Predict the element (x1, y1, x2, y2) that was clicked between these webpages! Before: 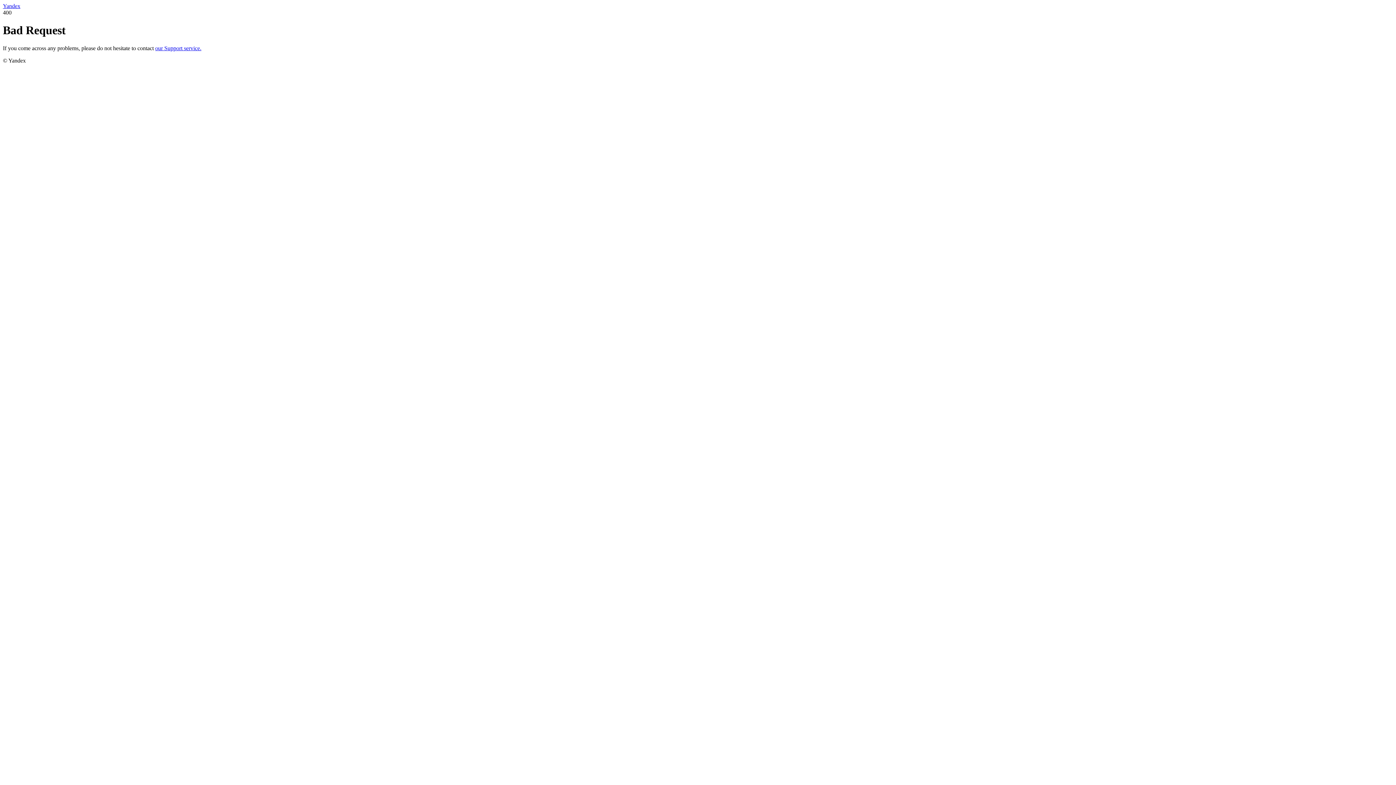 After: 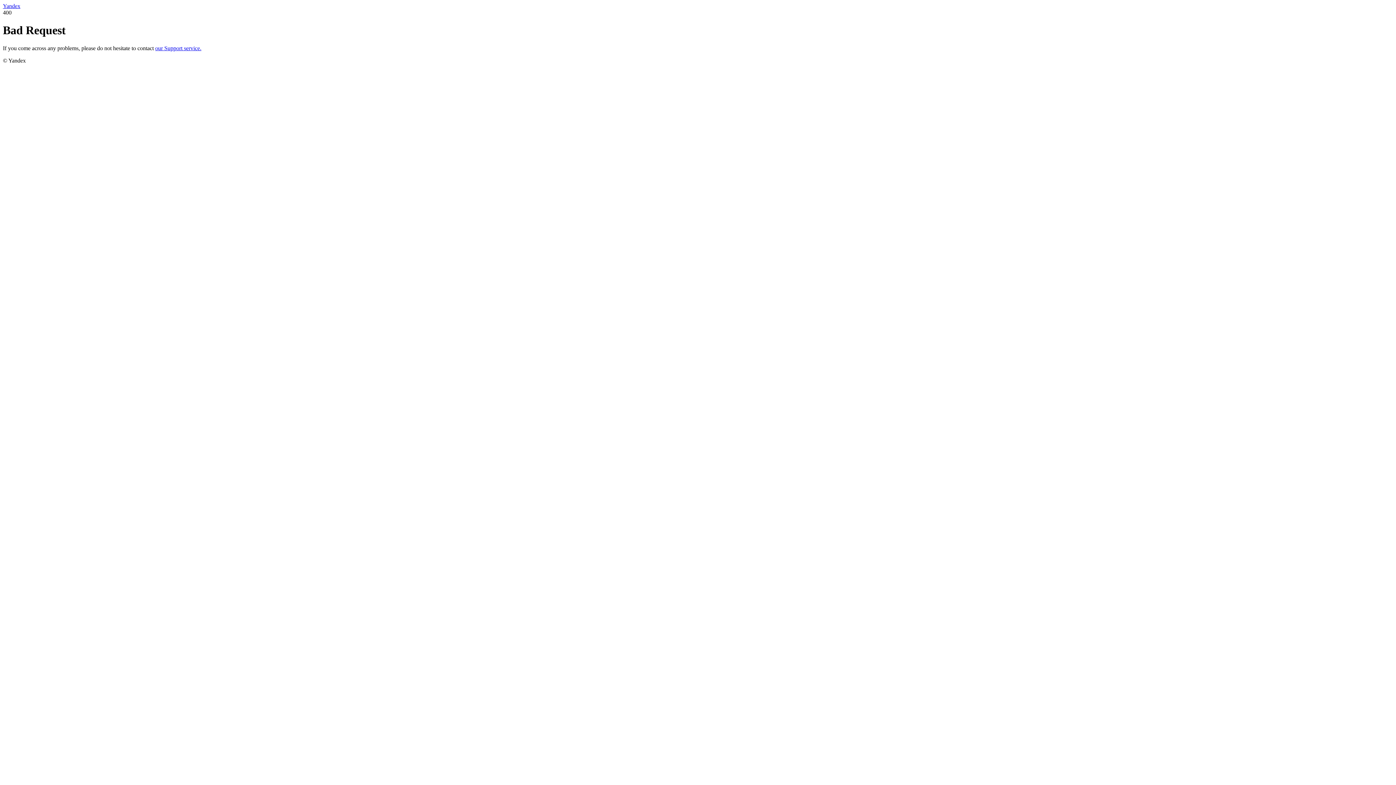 Action: bbox: (155, 45, 201, 51) label: our Support service.